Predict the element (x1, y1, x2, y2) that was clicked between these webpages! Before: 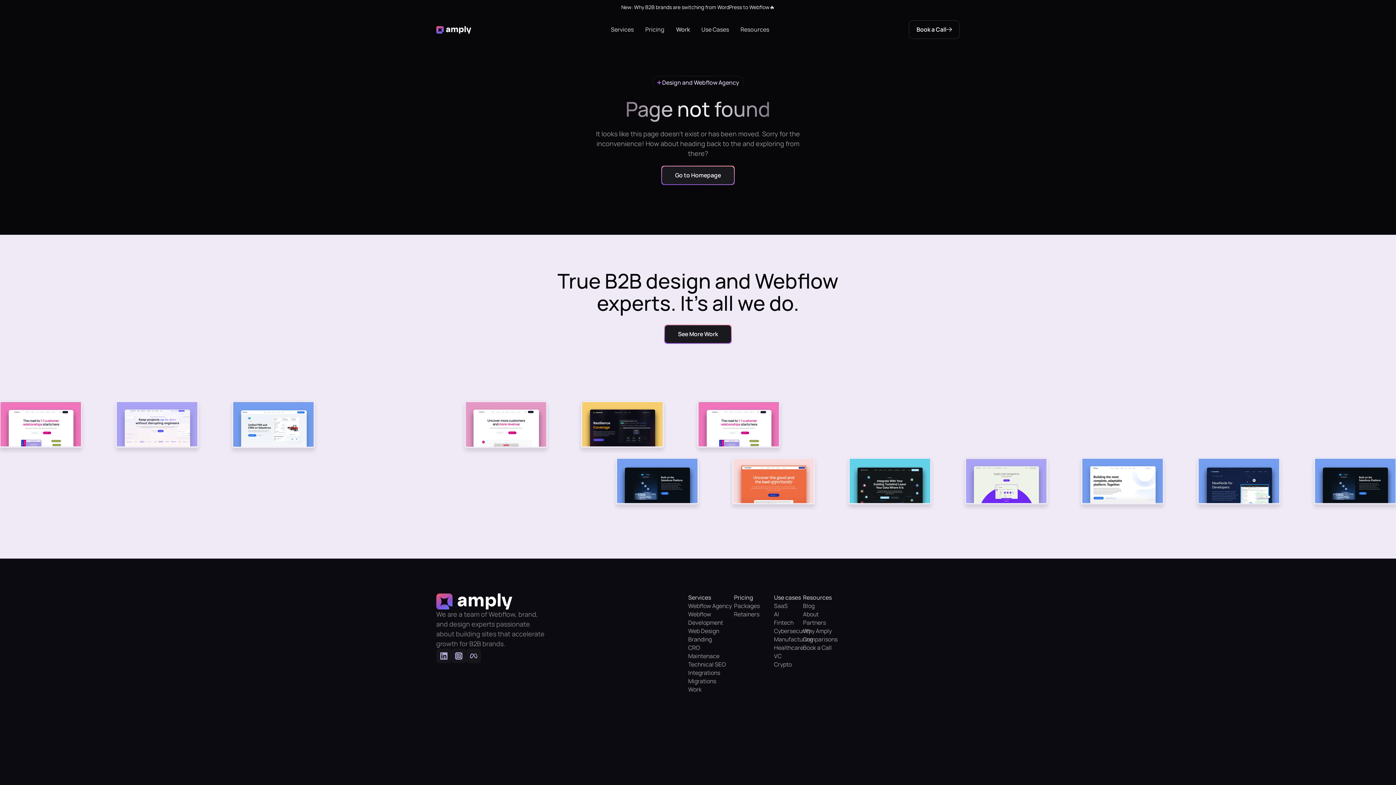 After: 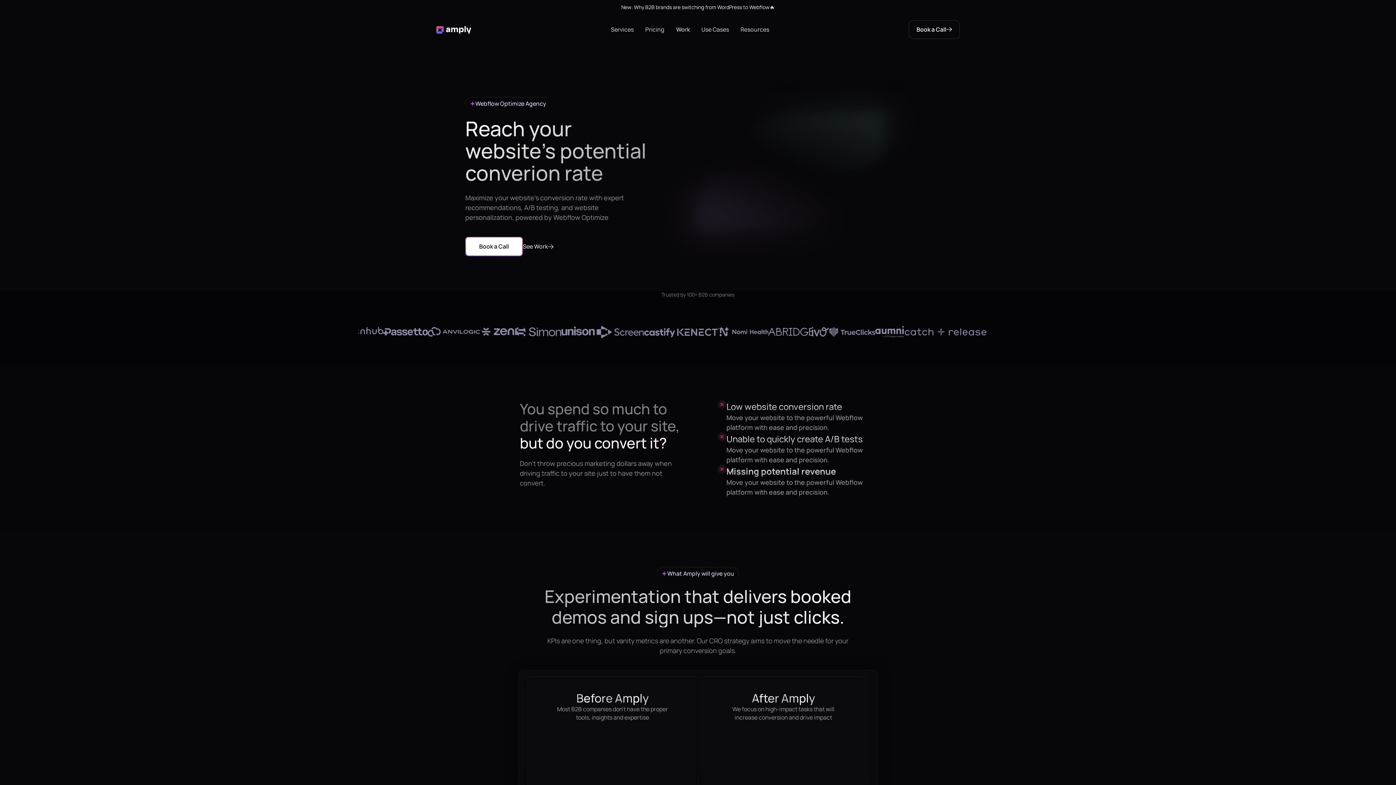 Action: label: CRO bbox: (688, 643, 734, 652)